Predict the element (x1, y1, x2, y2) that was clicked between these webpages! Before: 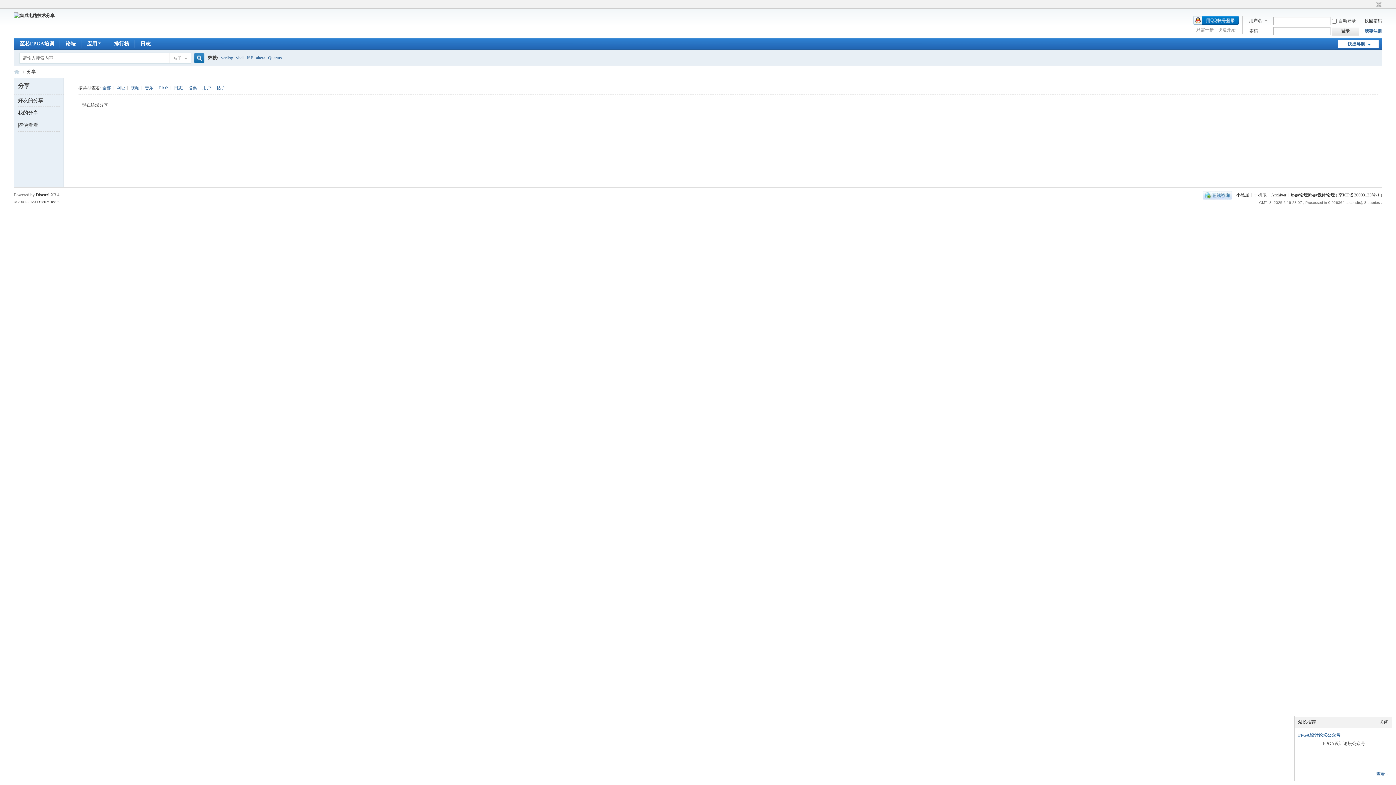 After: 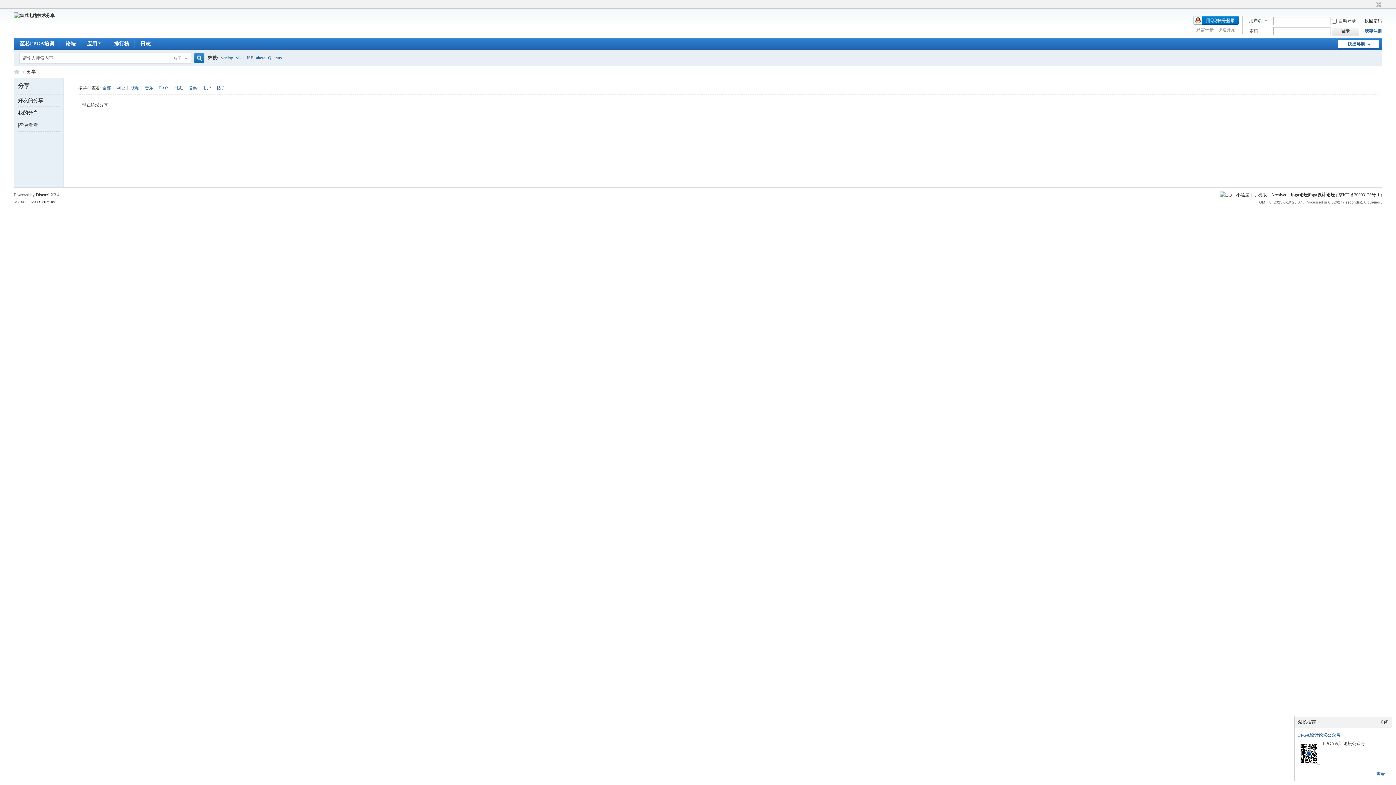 Action: label: 投票 bbox: (188, 85, 196, 90)